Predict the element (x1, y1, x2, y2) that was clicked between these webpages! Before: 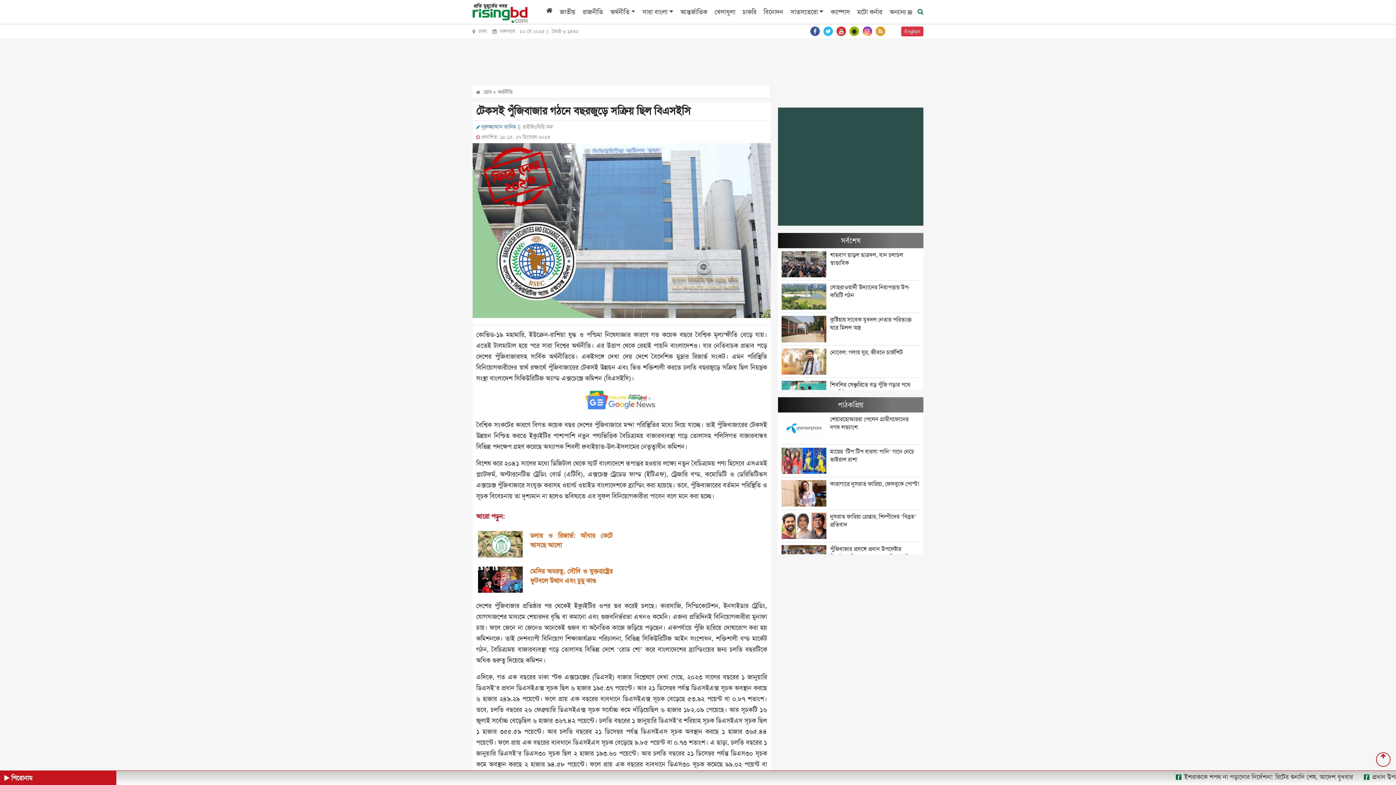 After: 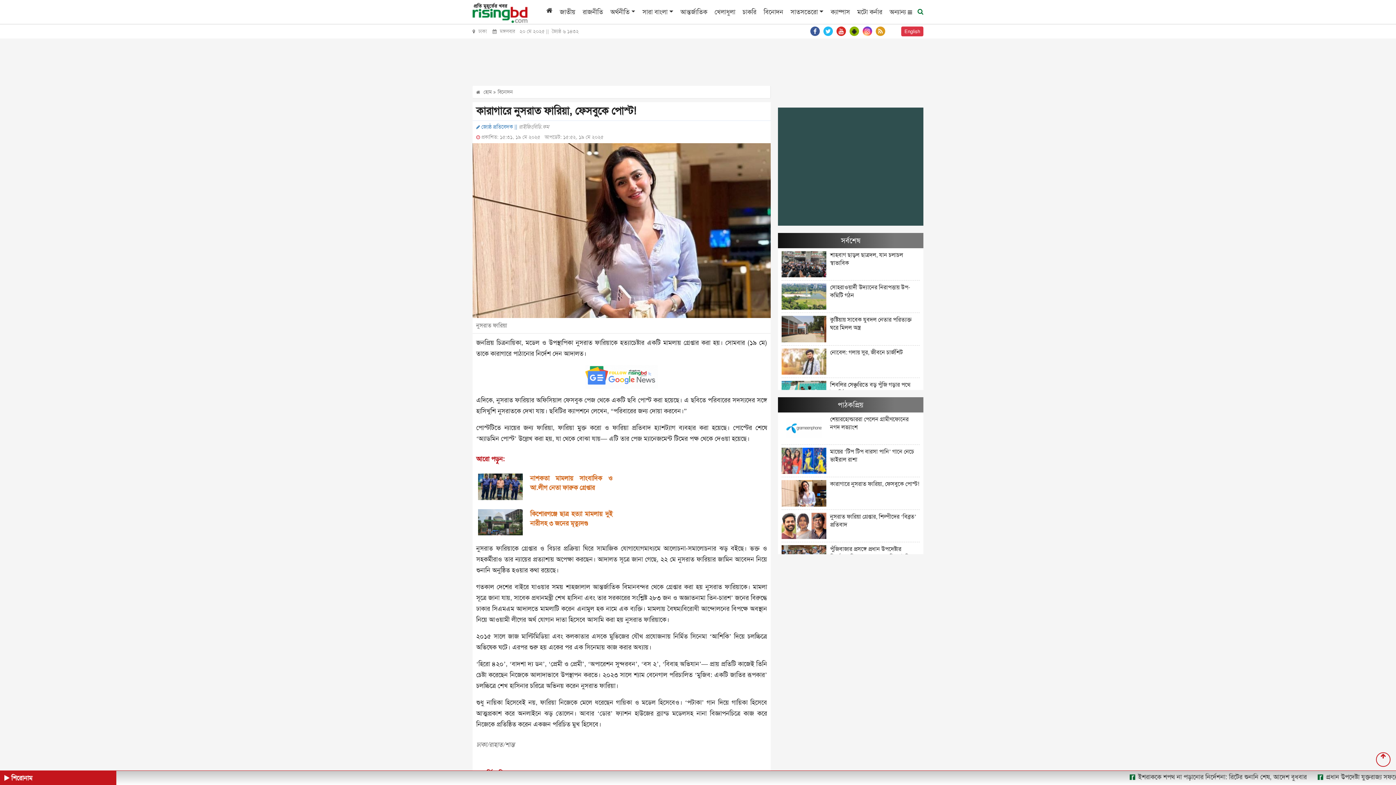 Action: label: কারাগারে নুসরাত ফারিয়া, ফেসবুকে পোস্ট! bbox: (781, 582, 920, 608)